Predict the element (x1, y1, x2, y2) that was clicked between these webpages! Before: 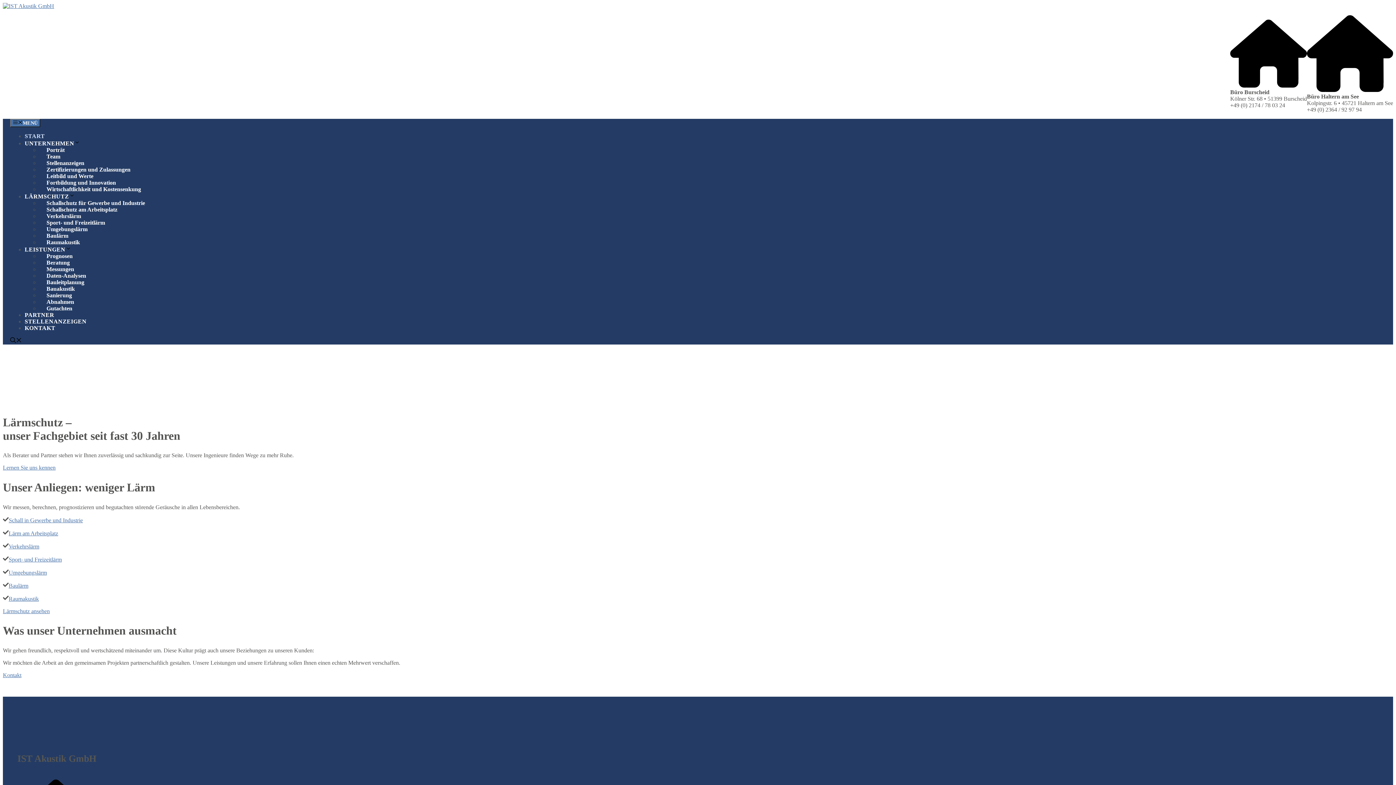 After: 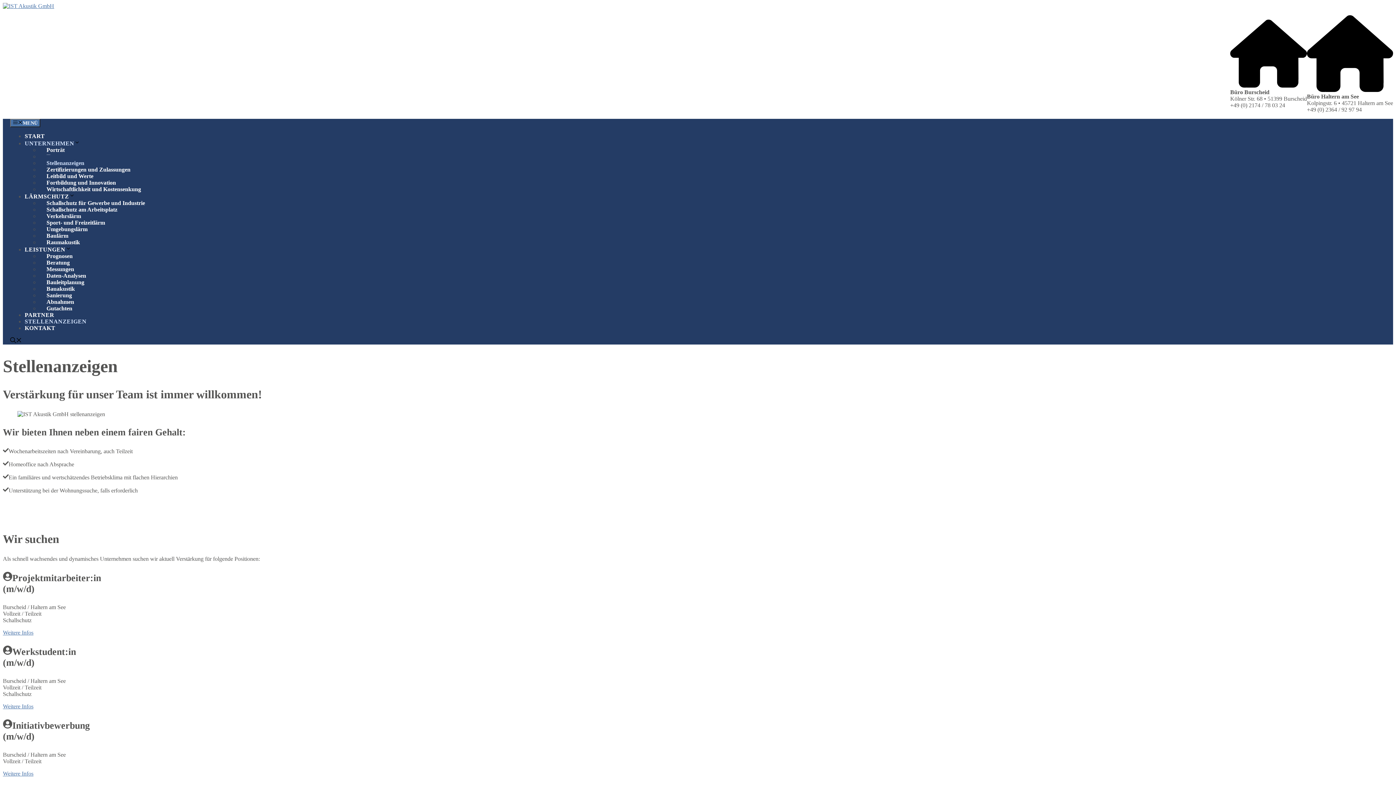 Action: label: STELLENANZEIGEN bbox: (24, 318, 86, 324)